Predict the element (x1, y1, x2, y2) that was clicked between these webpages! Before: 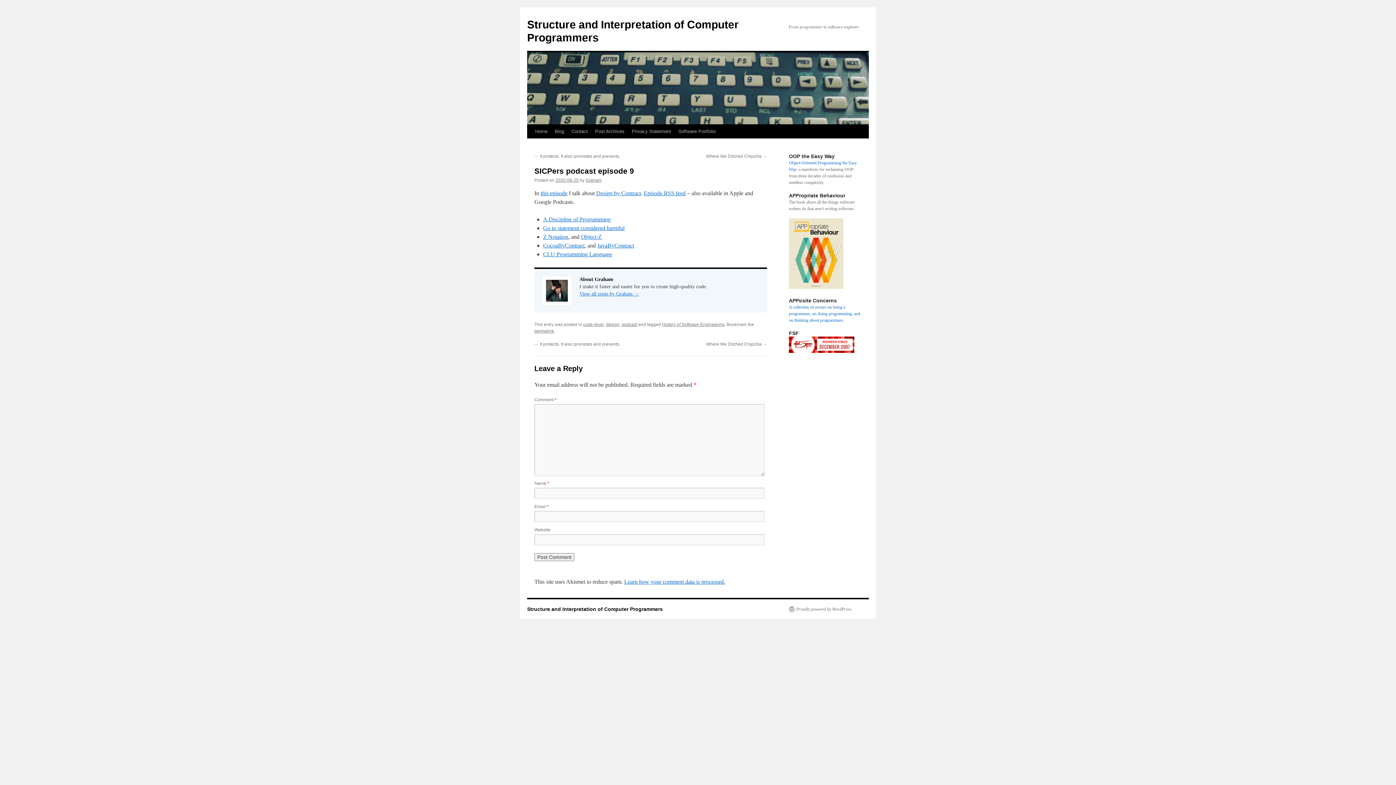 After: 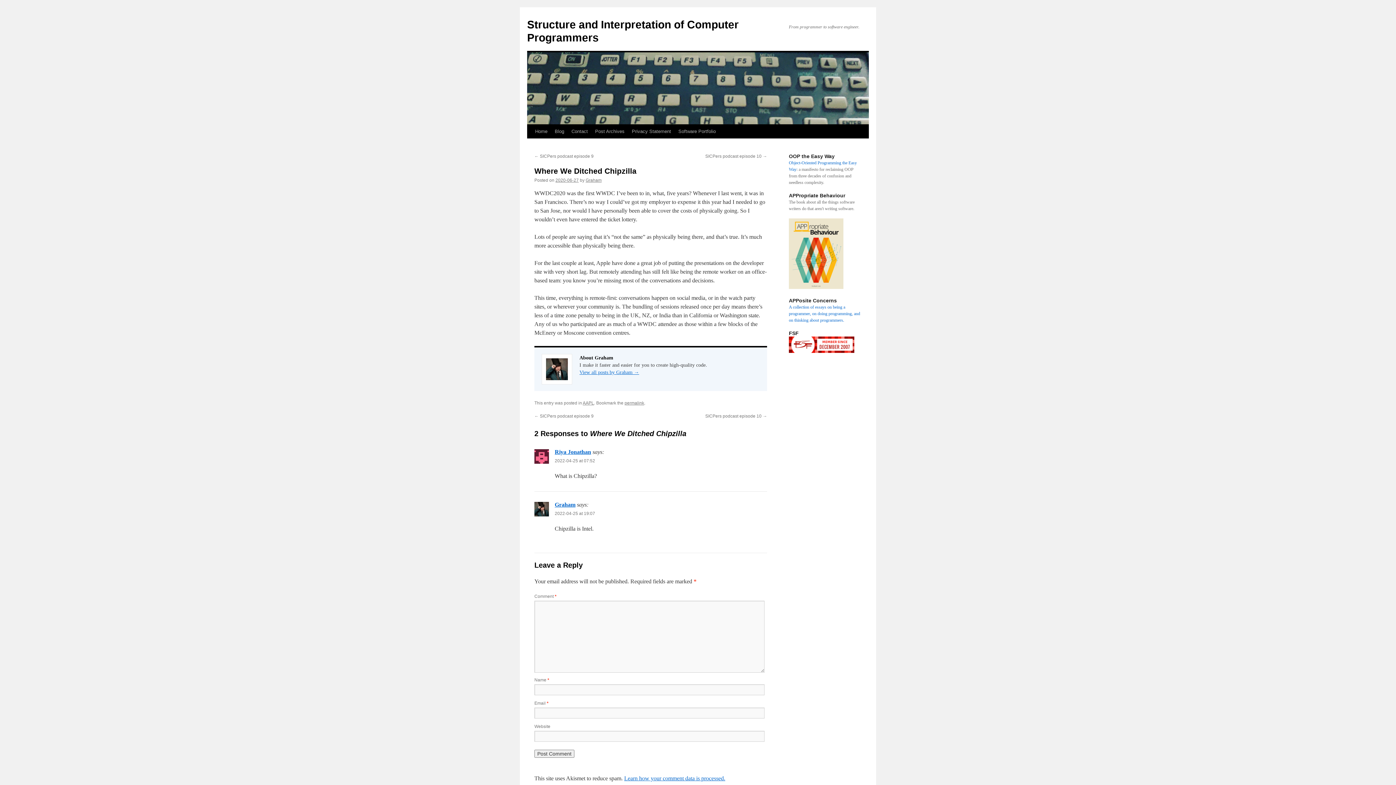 Action: label: Where We Ditched Chipzilla → bbox: (706, 153, 767, 158)